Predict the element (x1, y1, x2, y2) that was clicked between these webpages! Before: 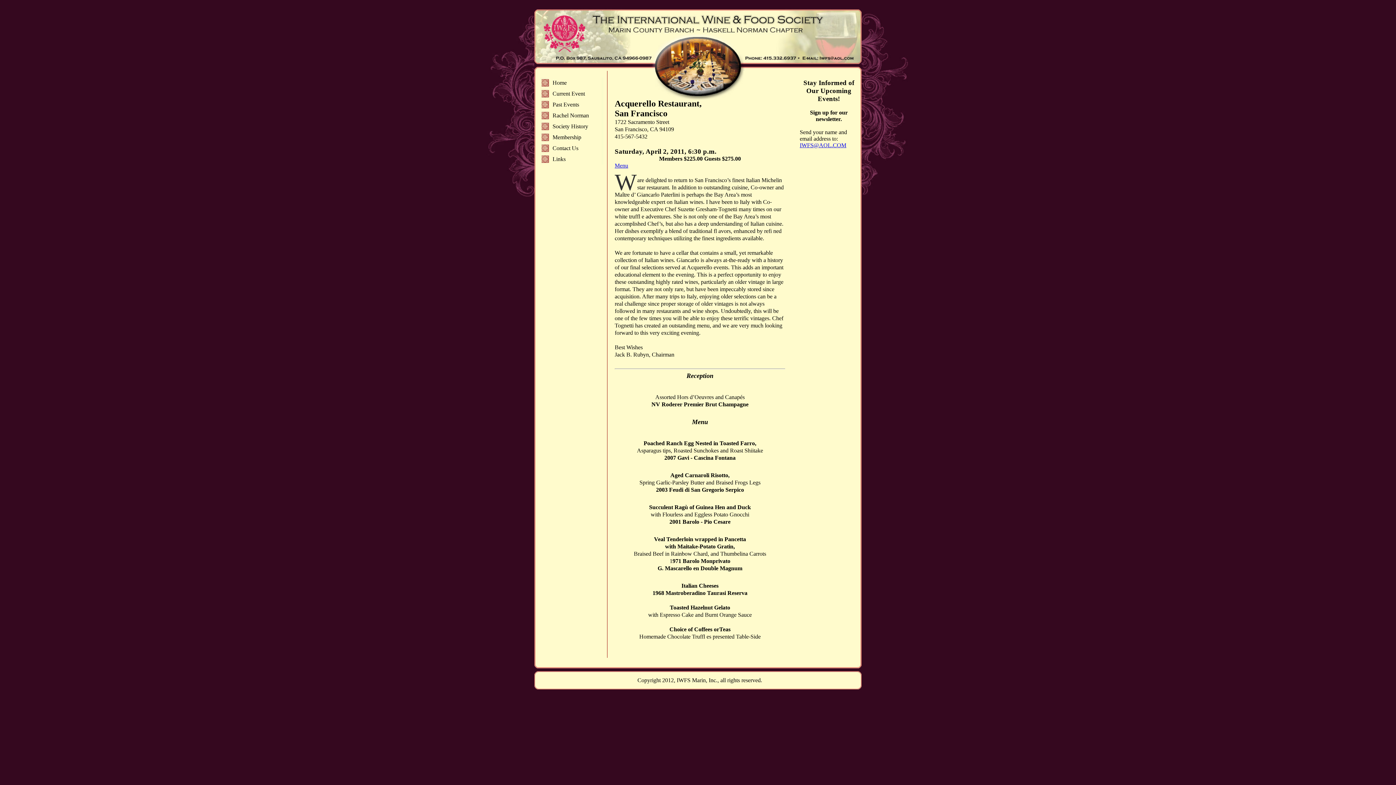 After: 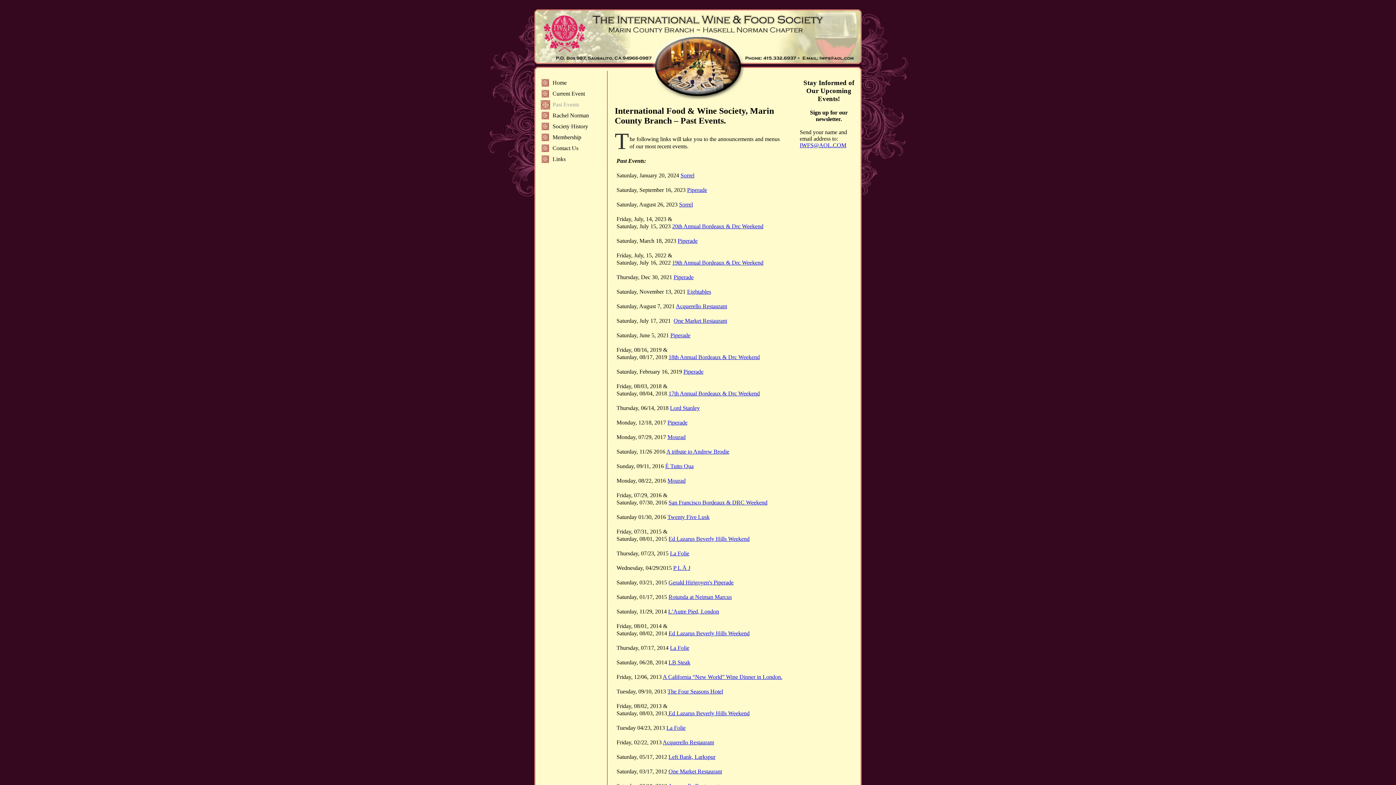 Action: label: Past Events bbox: (534, 99, 603, 110)